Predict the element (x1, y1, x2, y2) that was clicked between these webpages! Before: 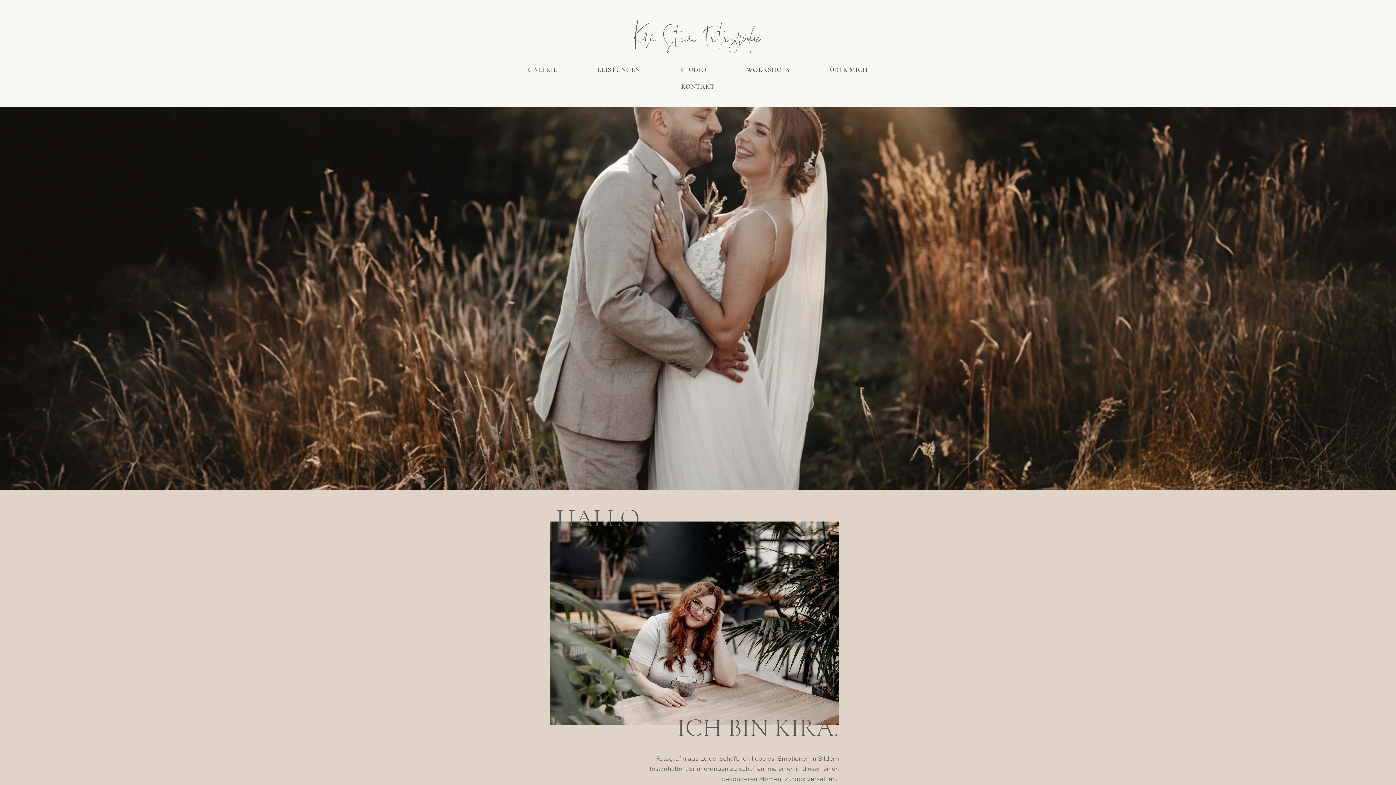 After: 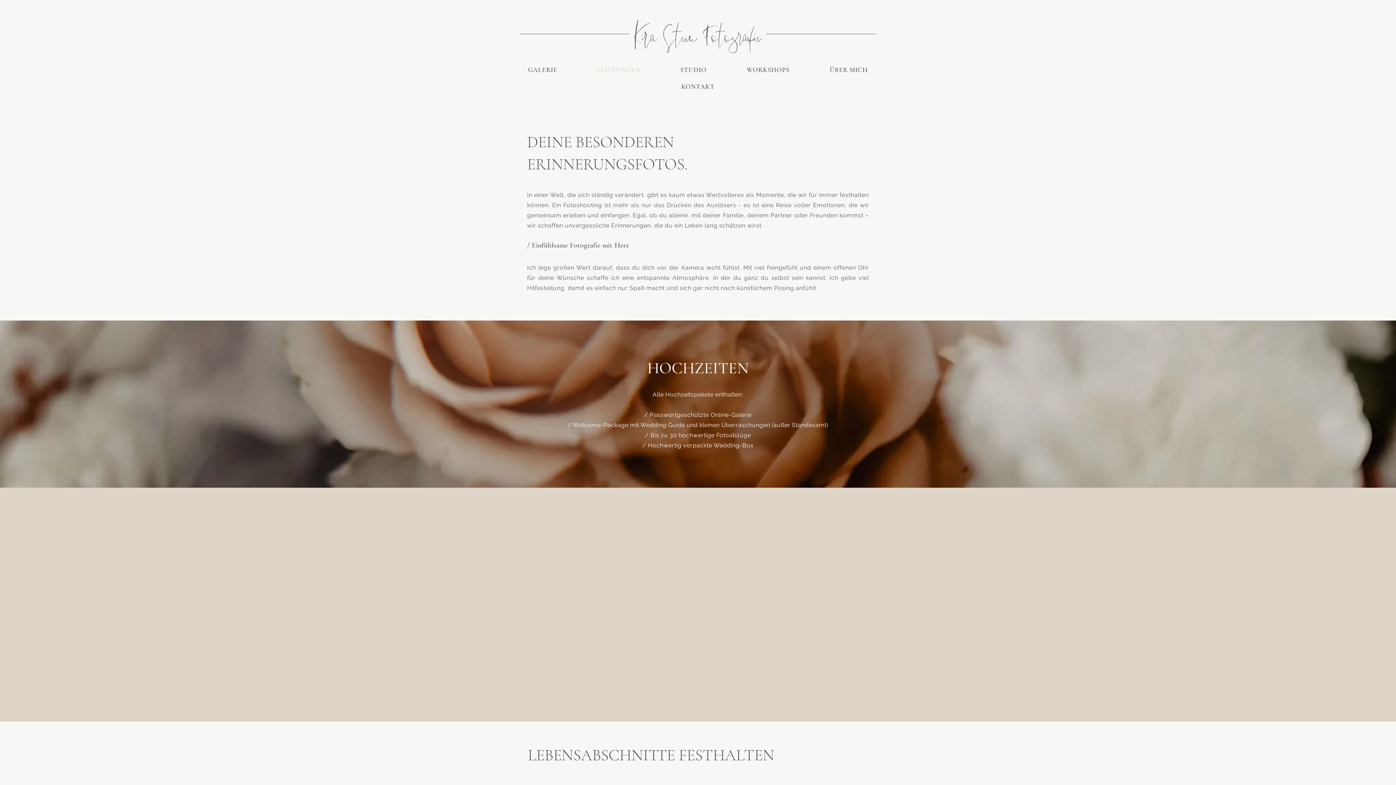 Action: label: LEISTUNGEN bbox: (589, 65, 648, 73)